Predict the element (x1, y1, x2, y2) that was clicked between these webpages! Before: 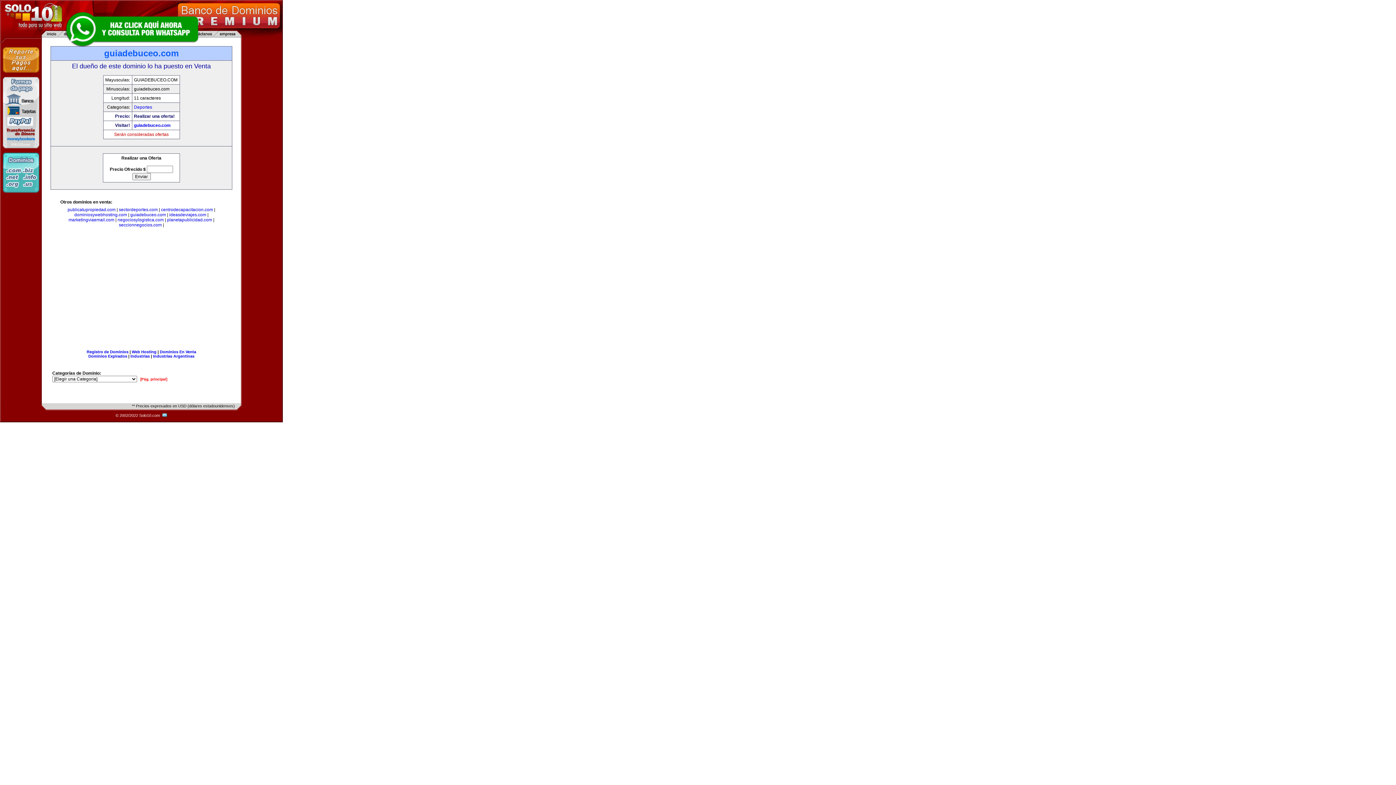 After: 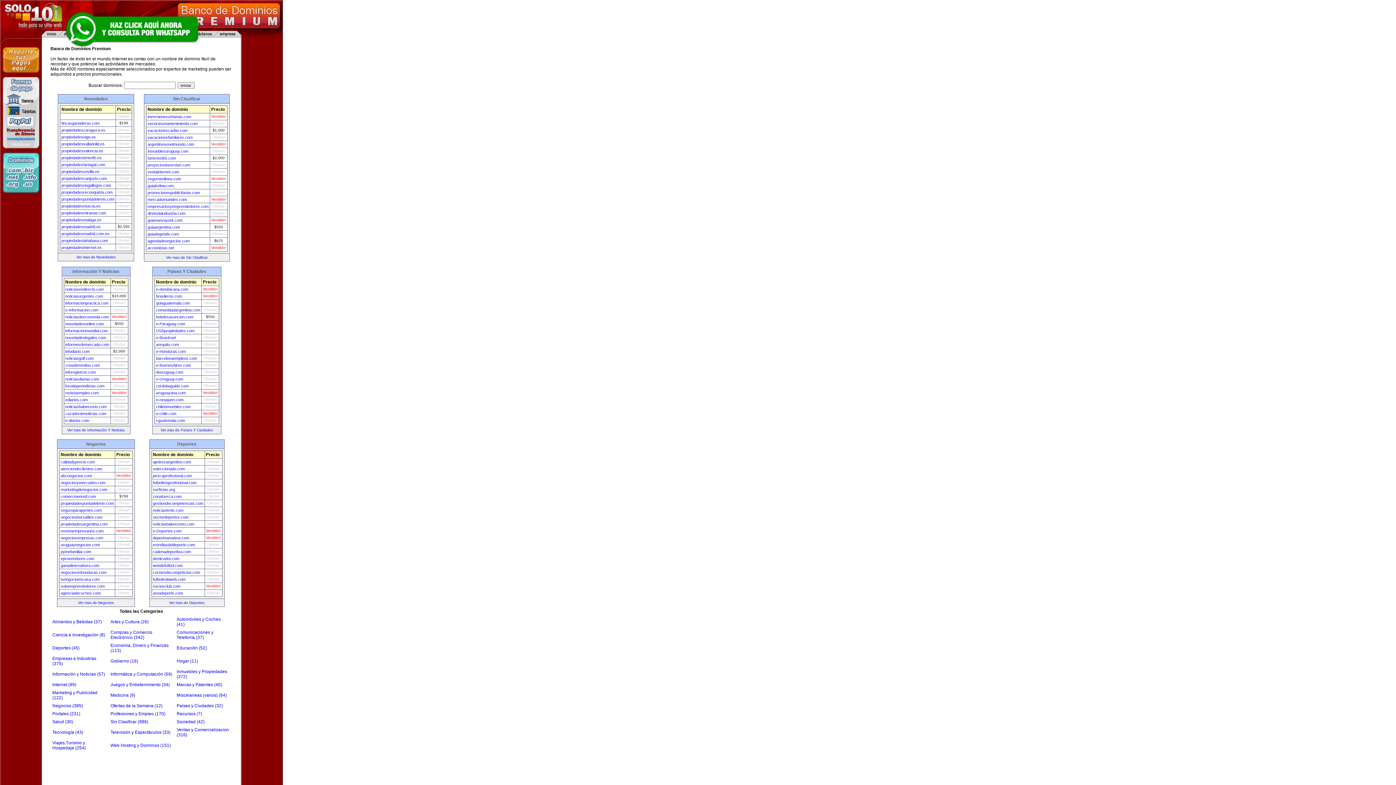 Action: label: [Pág. principal] bbox: (140, 377, 167, 381)